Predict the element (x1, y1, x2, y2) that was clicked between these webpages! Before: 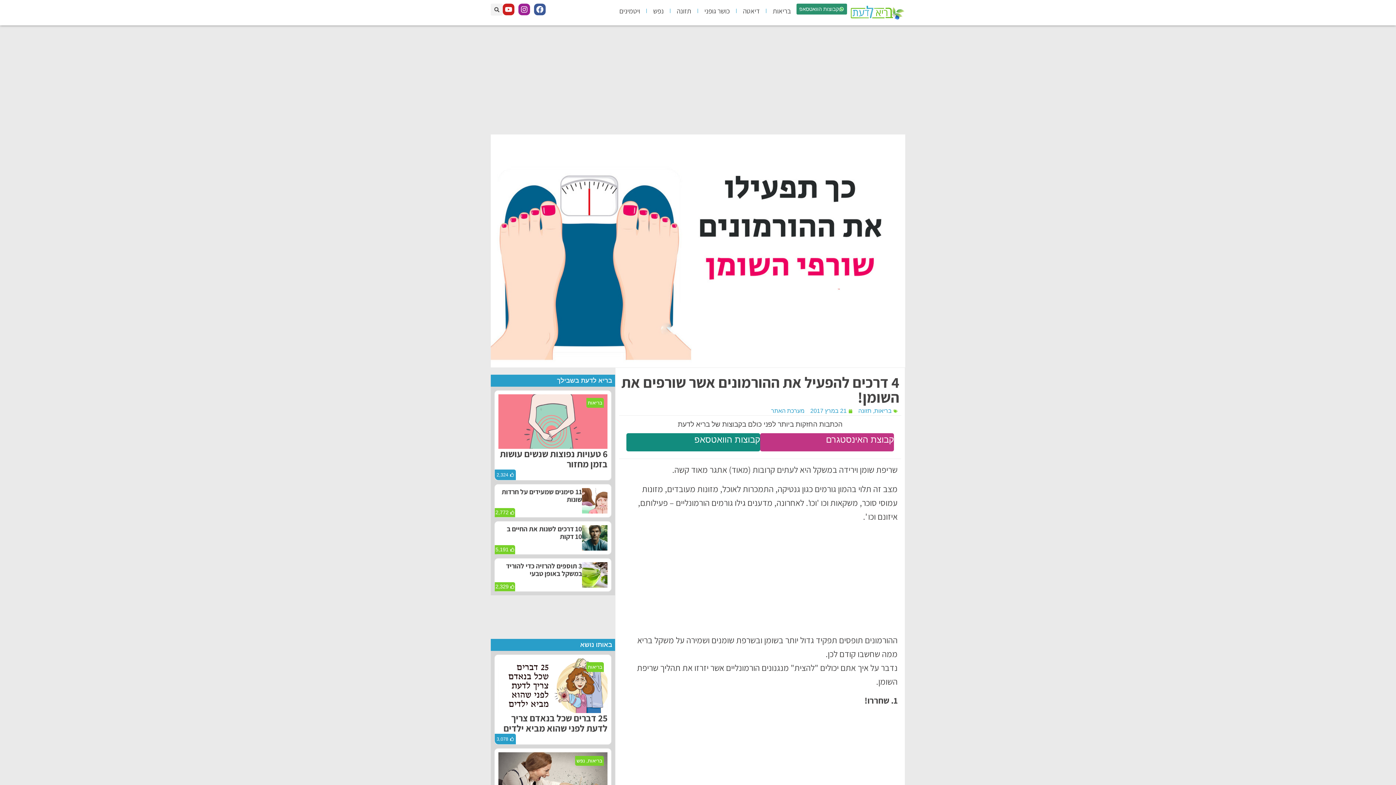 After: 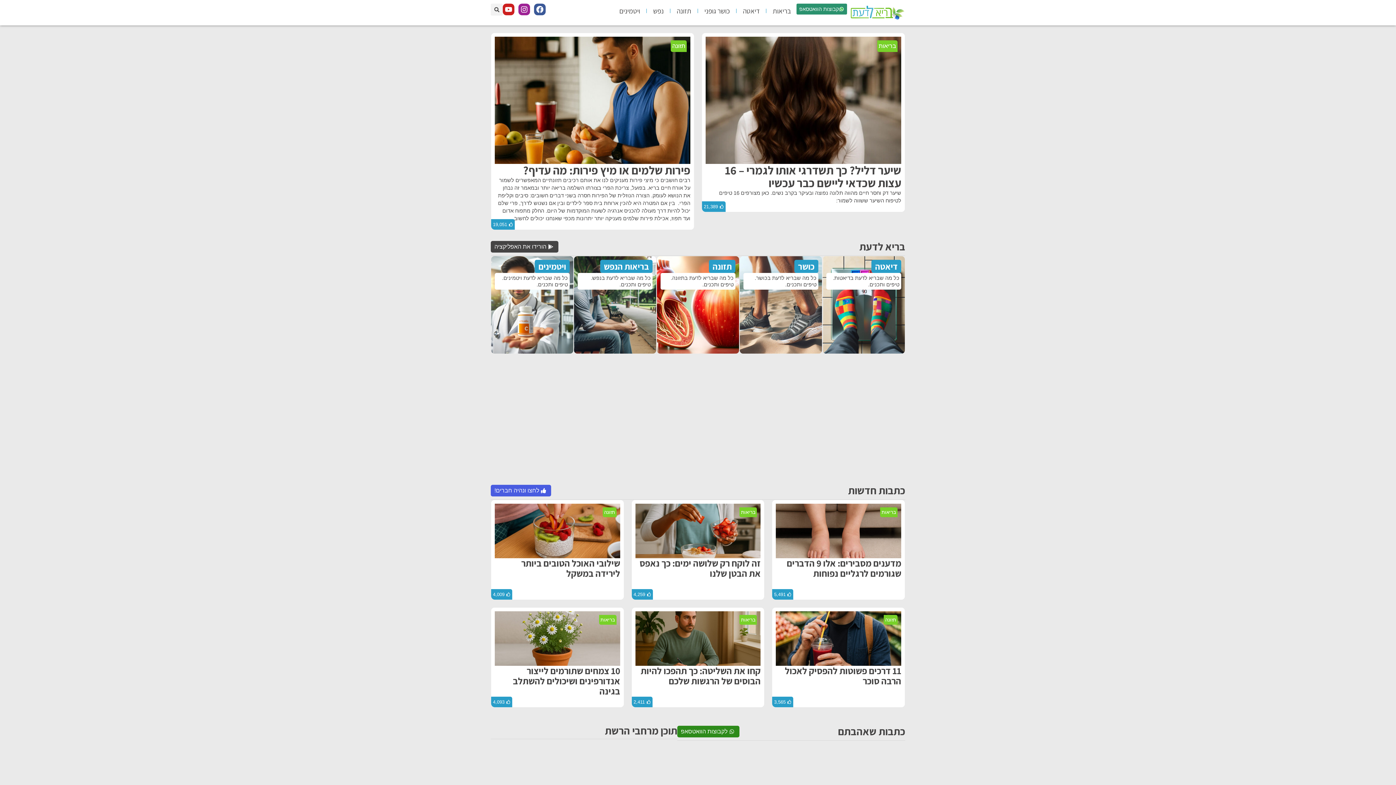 Action: bbox: (847, 3, 905, 21)